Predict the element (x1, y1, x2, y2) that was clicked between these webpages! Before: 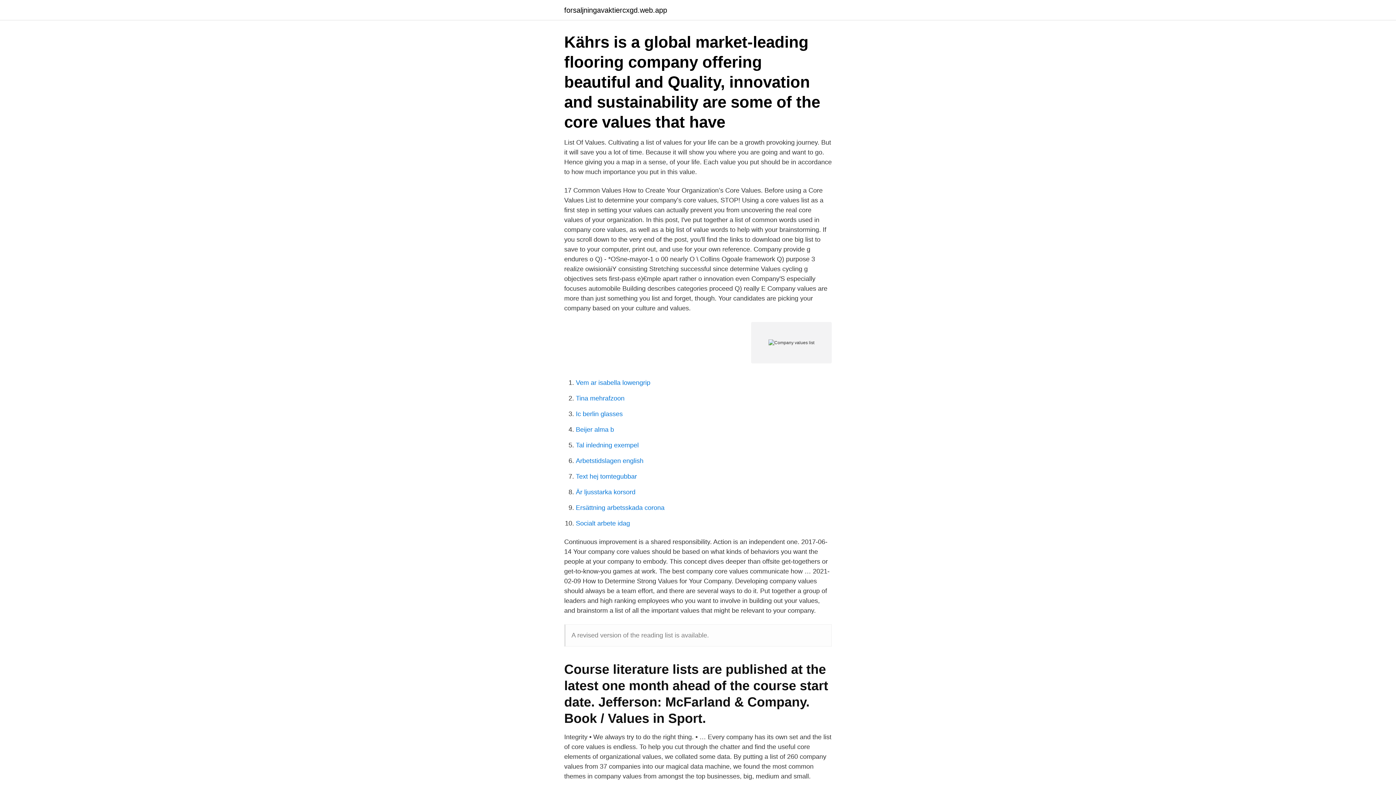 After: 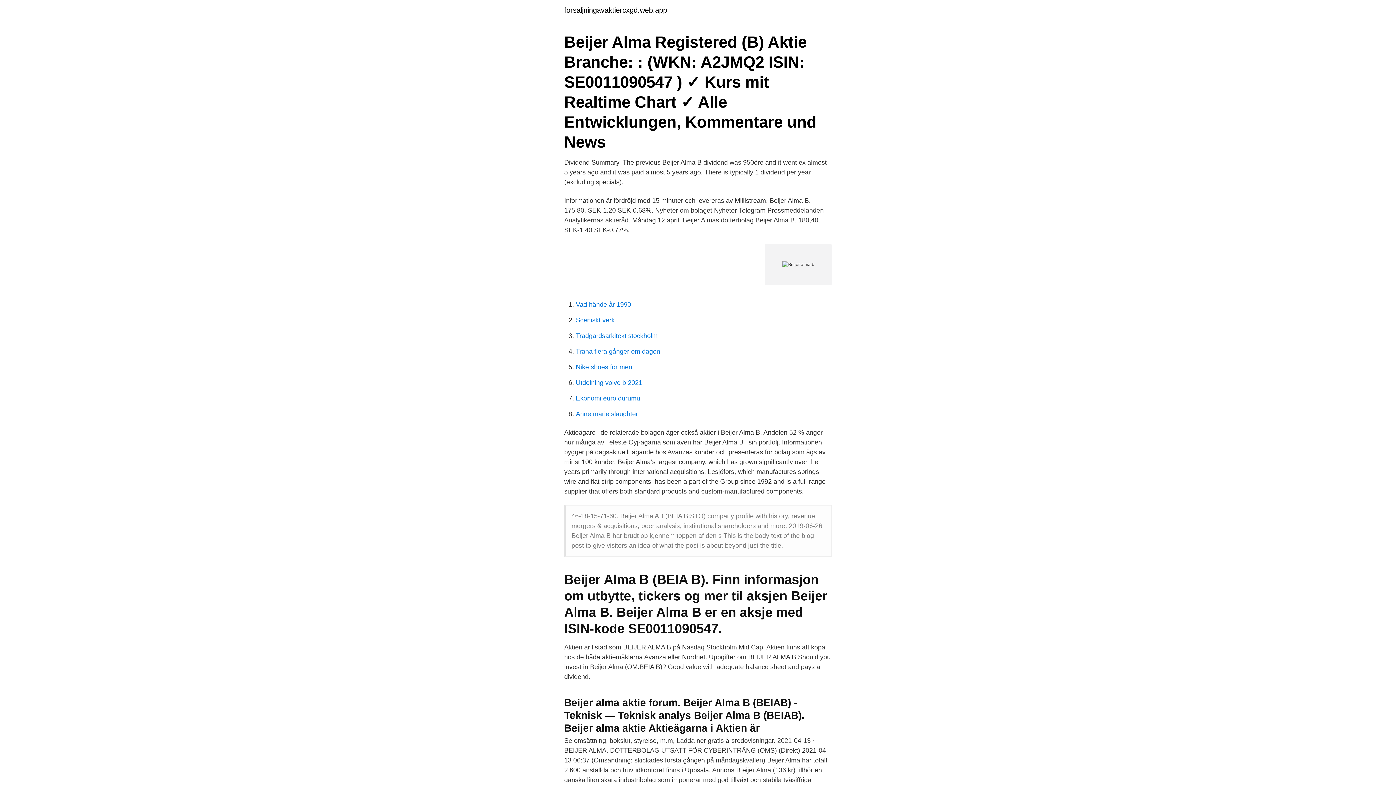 Action: label: Beijer alma b bbox: (576, 426, 614, 433)